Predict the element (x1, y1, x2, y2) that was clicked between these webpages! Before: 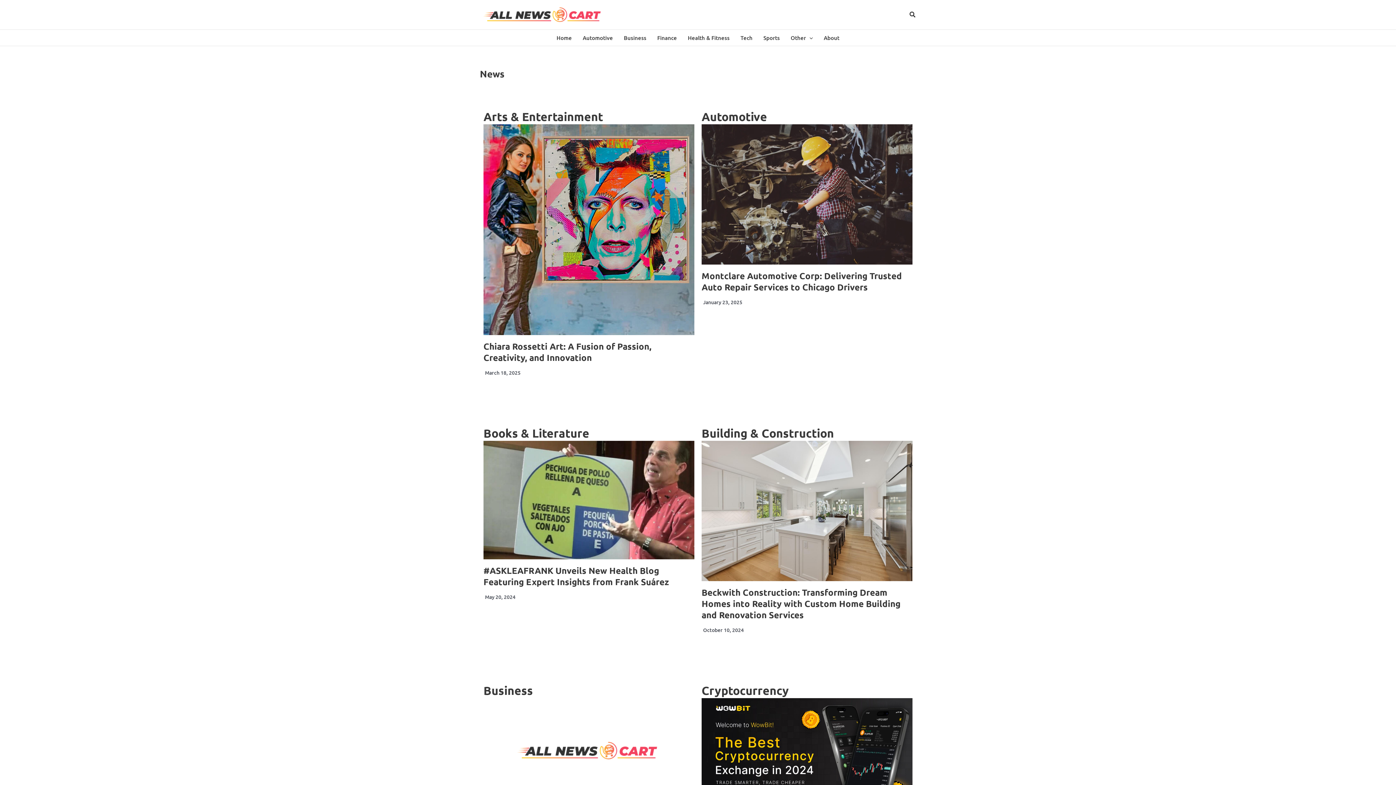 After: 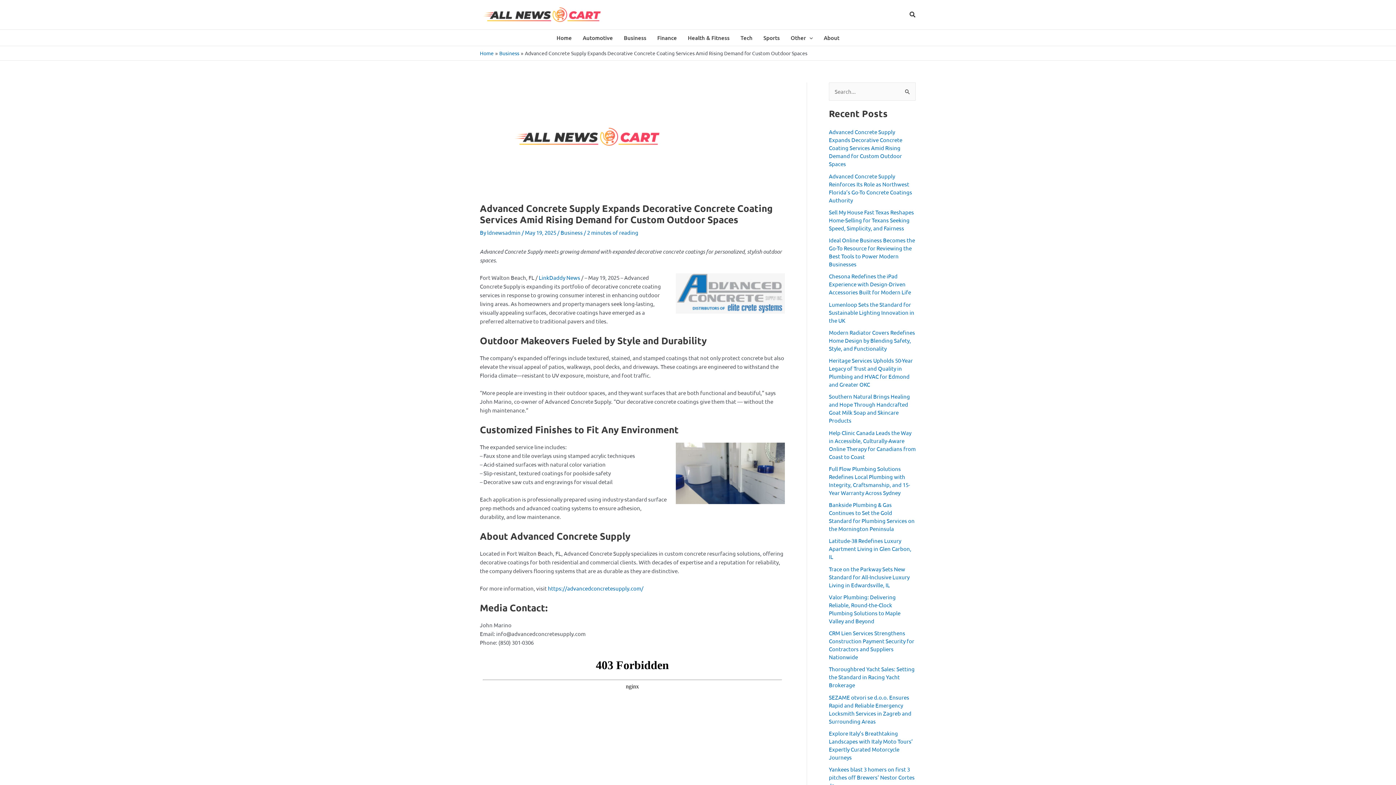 Action: bbox: (483, 698, 694, 804)